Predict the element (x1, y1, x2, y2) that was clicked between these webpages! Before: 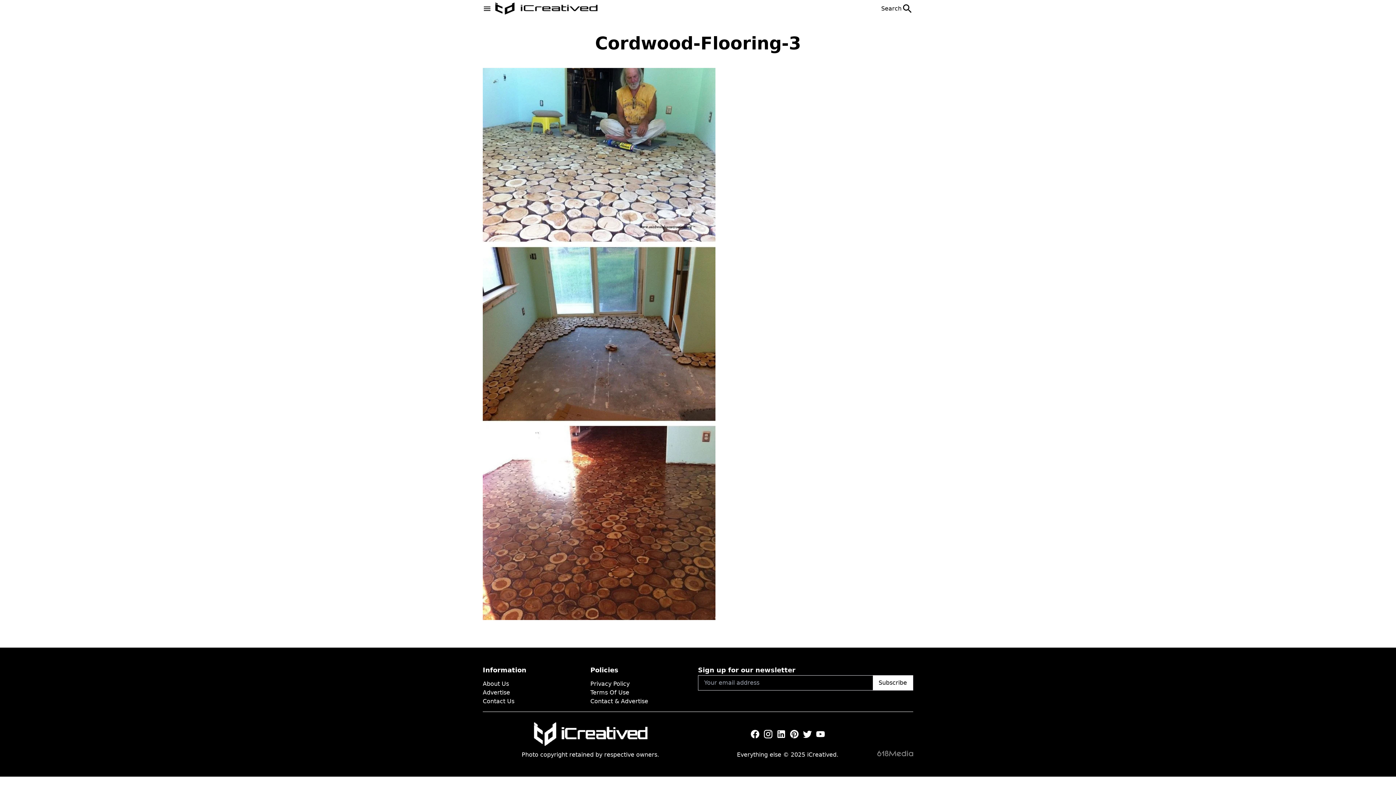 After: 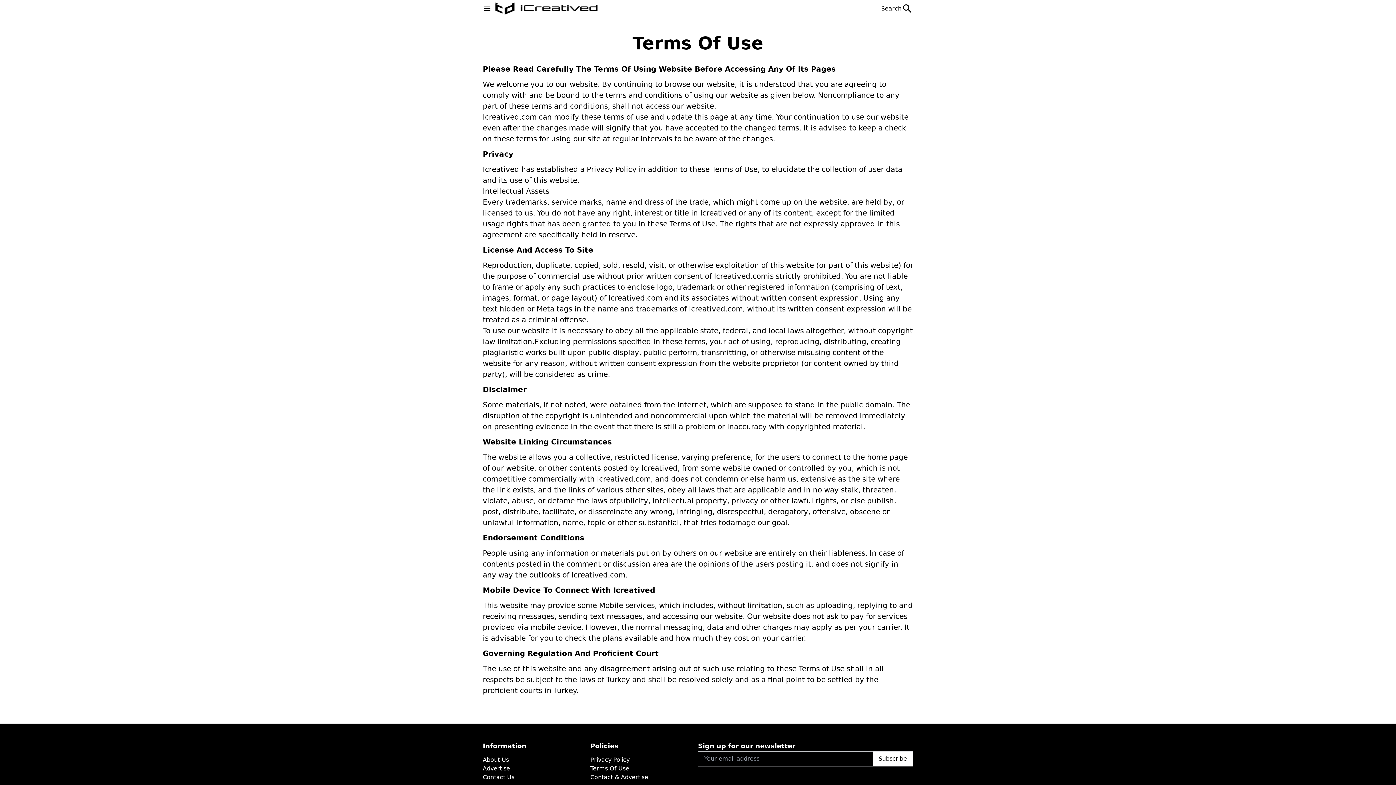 Action: label: Terms Of Use bbox: (590, 689, 629, 696)